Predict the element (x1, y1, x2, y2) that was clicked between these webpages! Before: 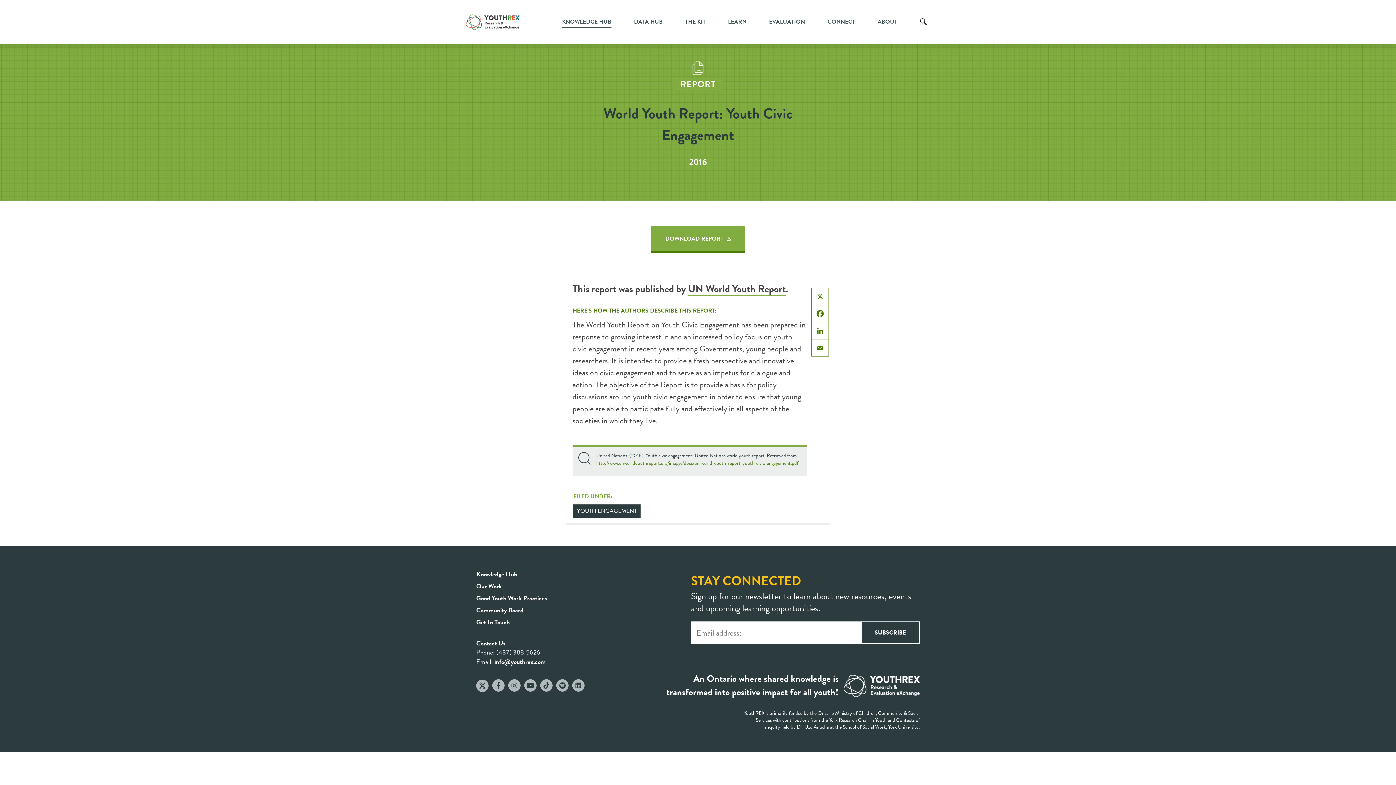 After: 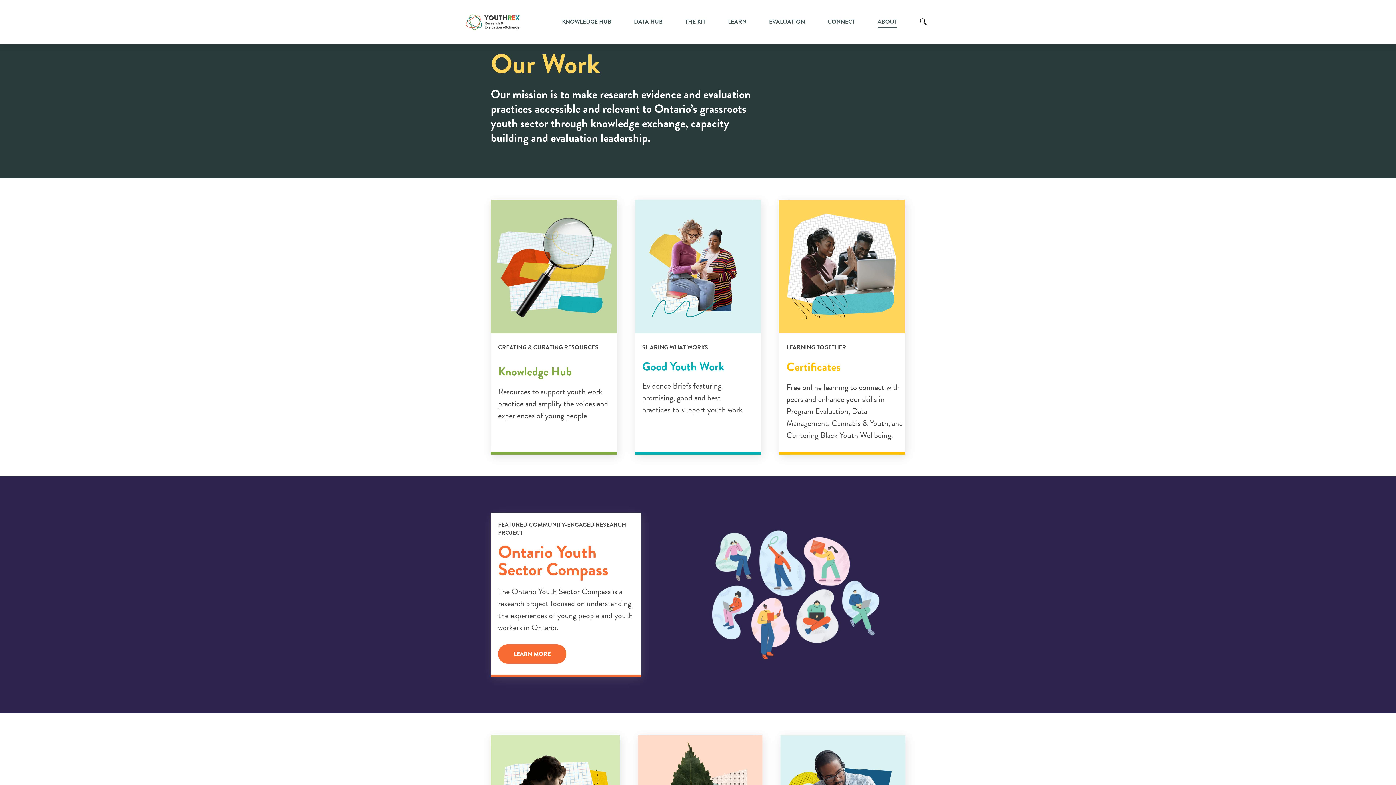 Action: label: Our Work bbox: (476, 581, 502, 591)